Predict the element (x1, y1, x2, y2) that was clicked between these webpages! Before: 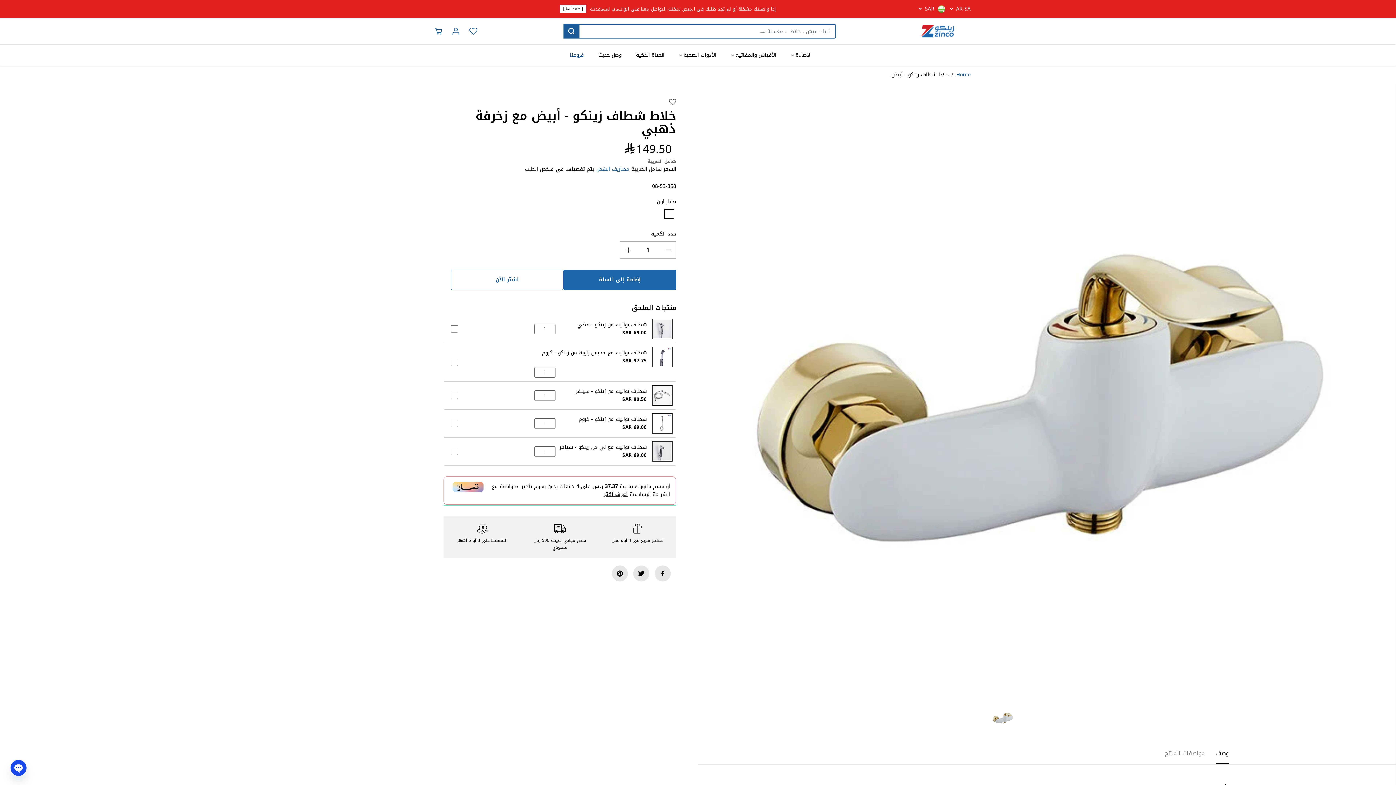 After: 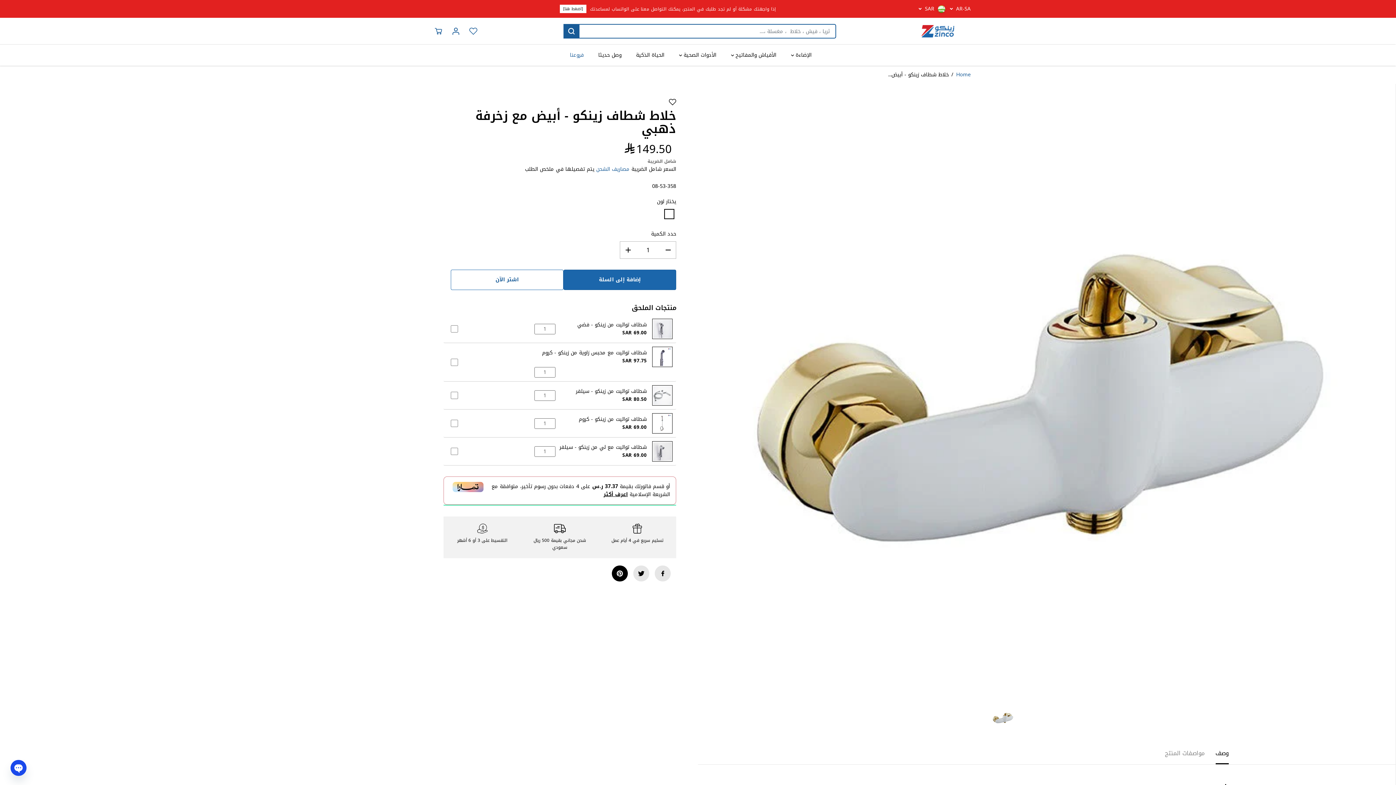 Action: bbox: (612, 565, 628, 581)